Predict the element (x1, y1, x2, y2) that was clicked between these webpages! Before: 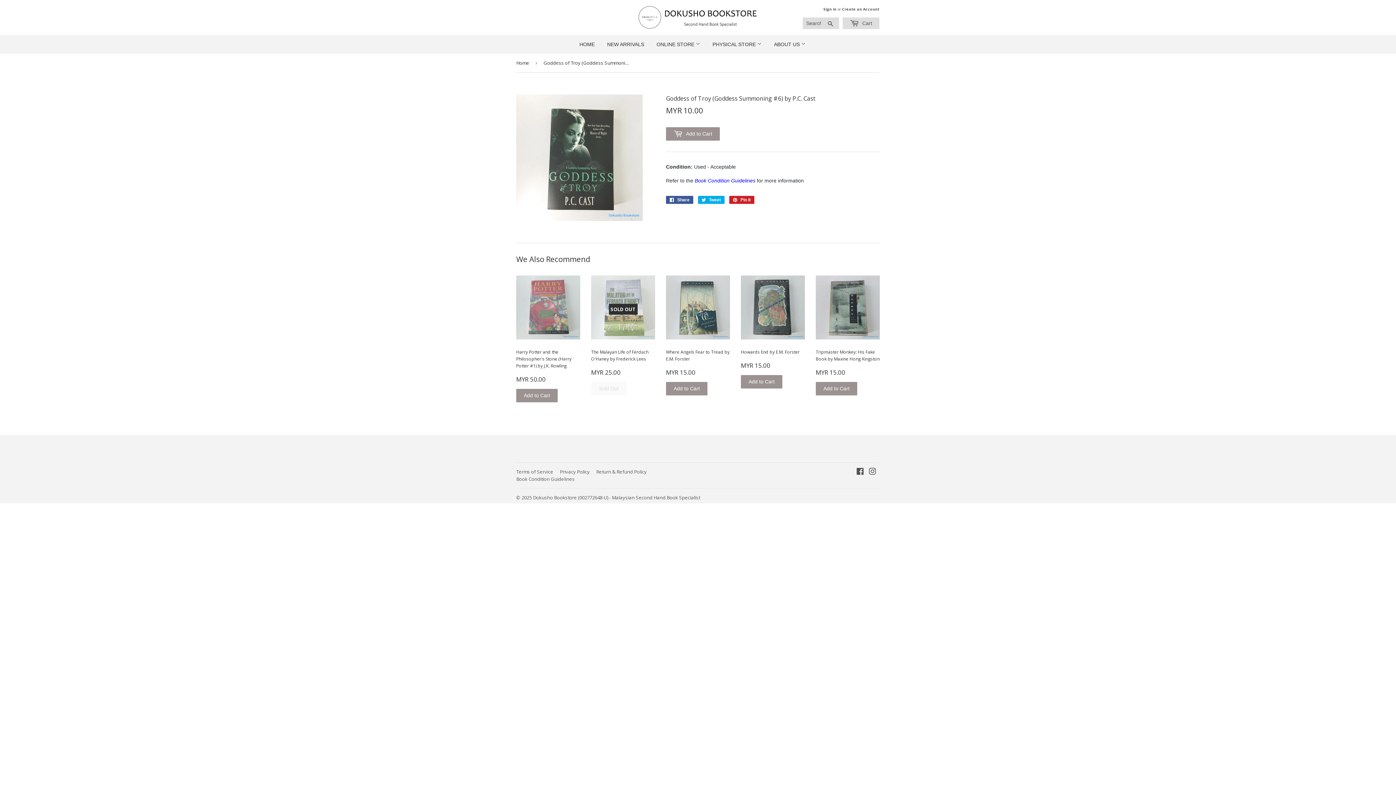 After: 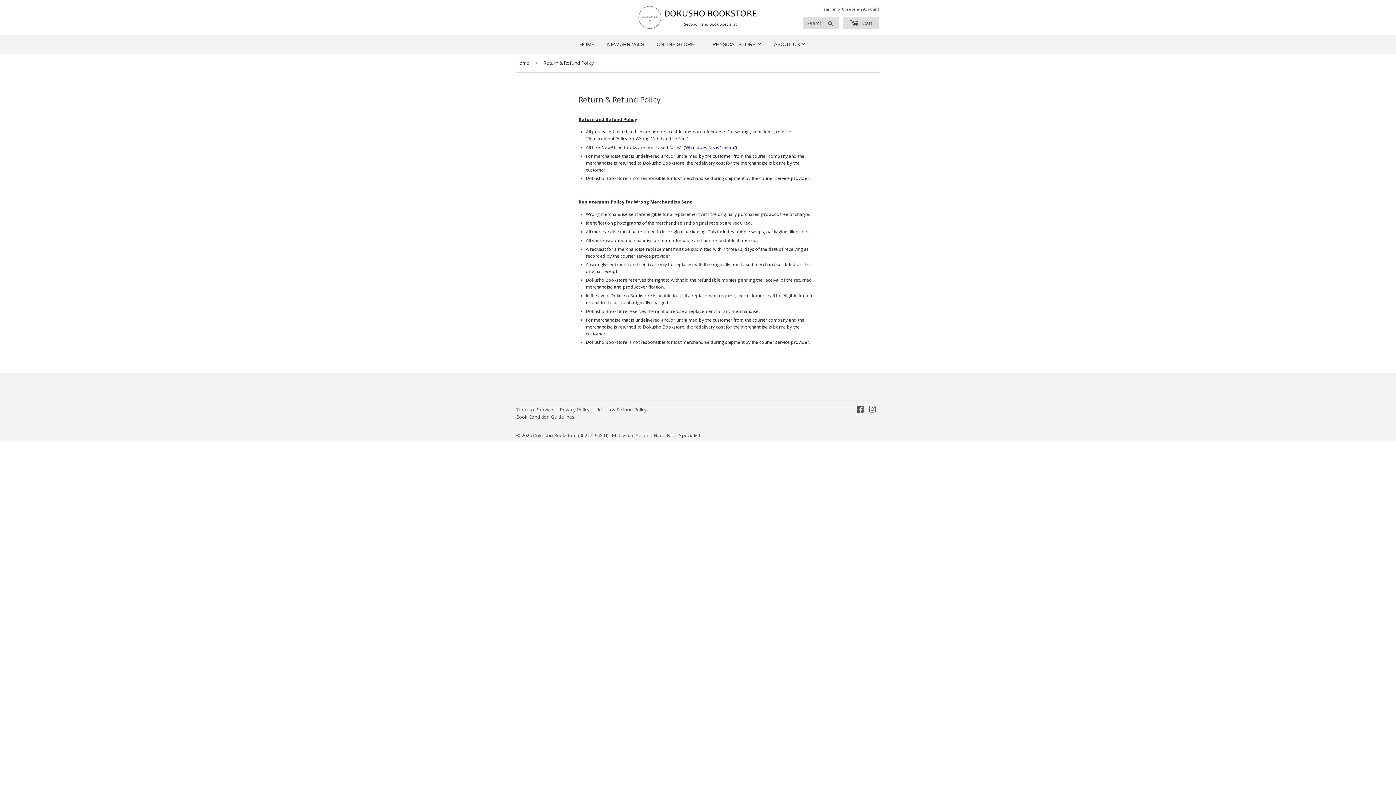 Action: bbox: (596, 468, 646, 475) label: Return & Refund Policy